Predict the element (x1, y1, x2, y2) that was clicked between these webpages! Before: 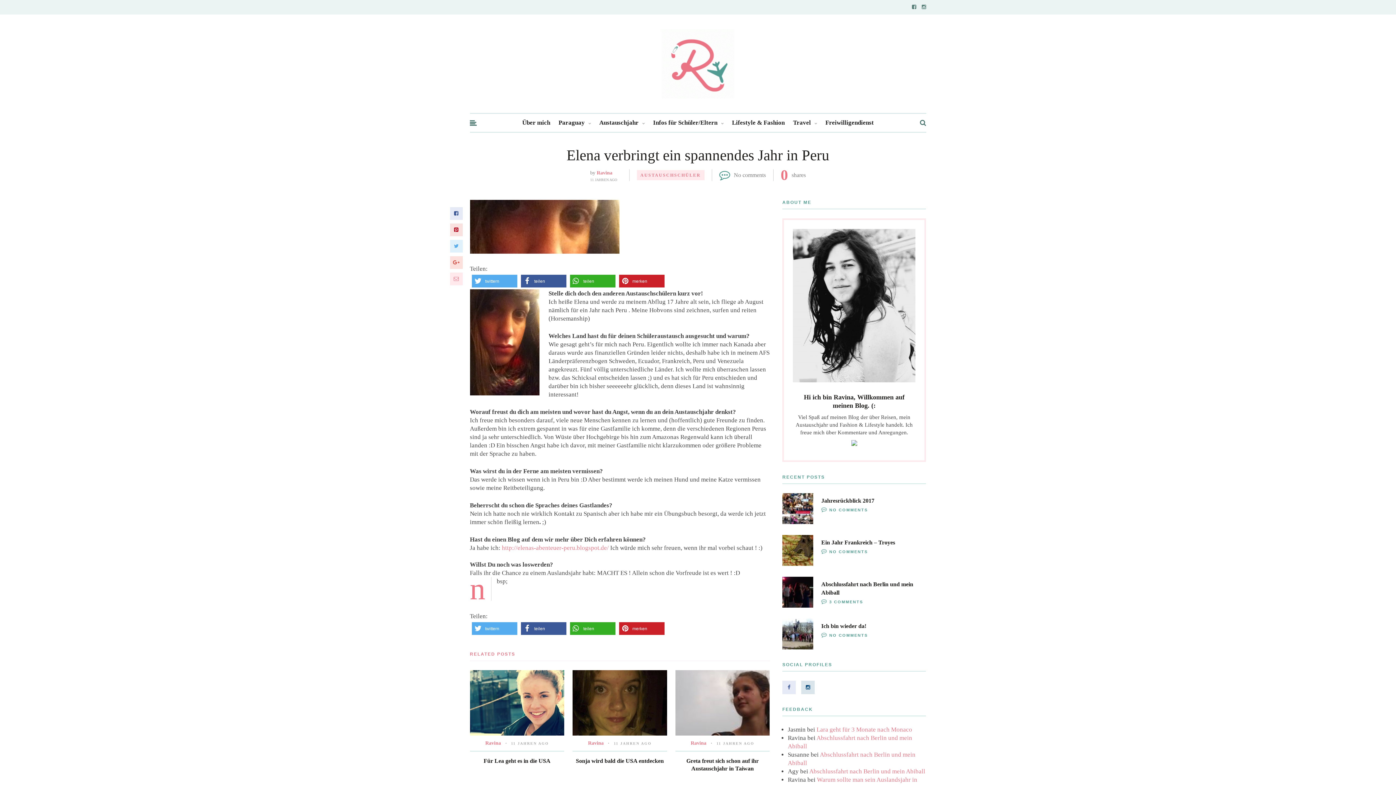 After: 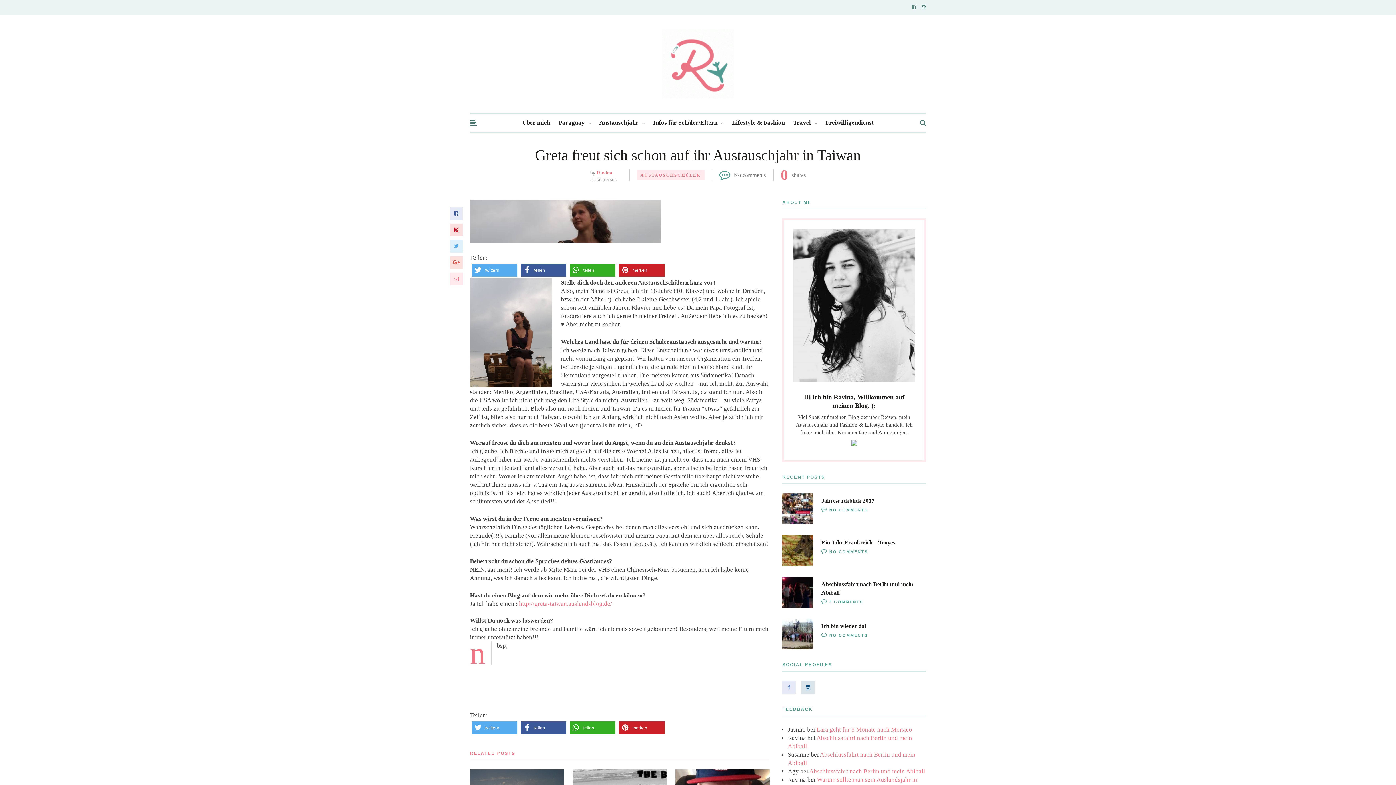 Action: bbox: (675, 670, 769, 736)